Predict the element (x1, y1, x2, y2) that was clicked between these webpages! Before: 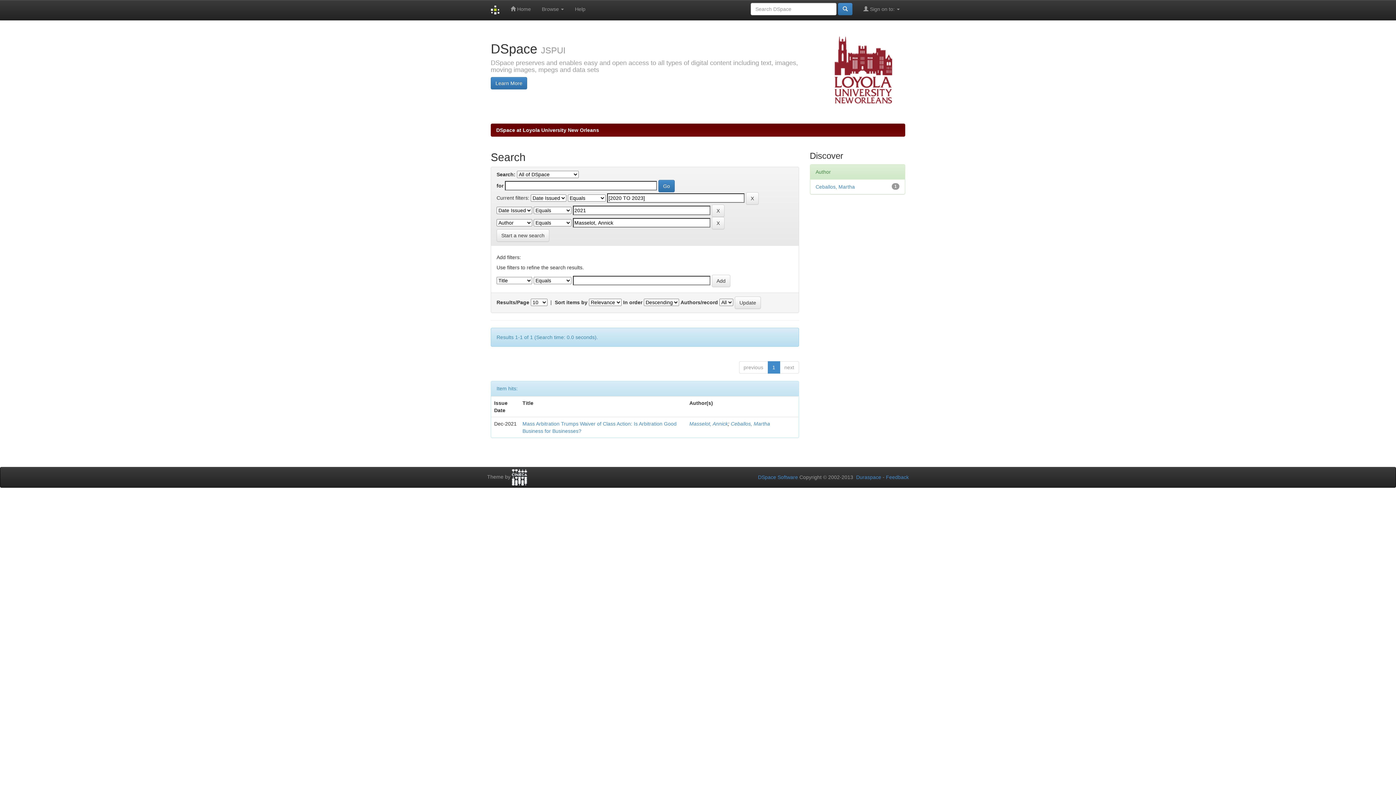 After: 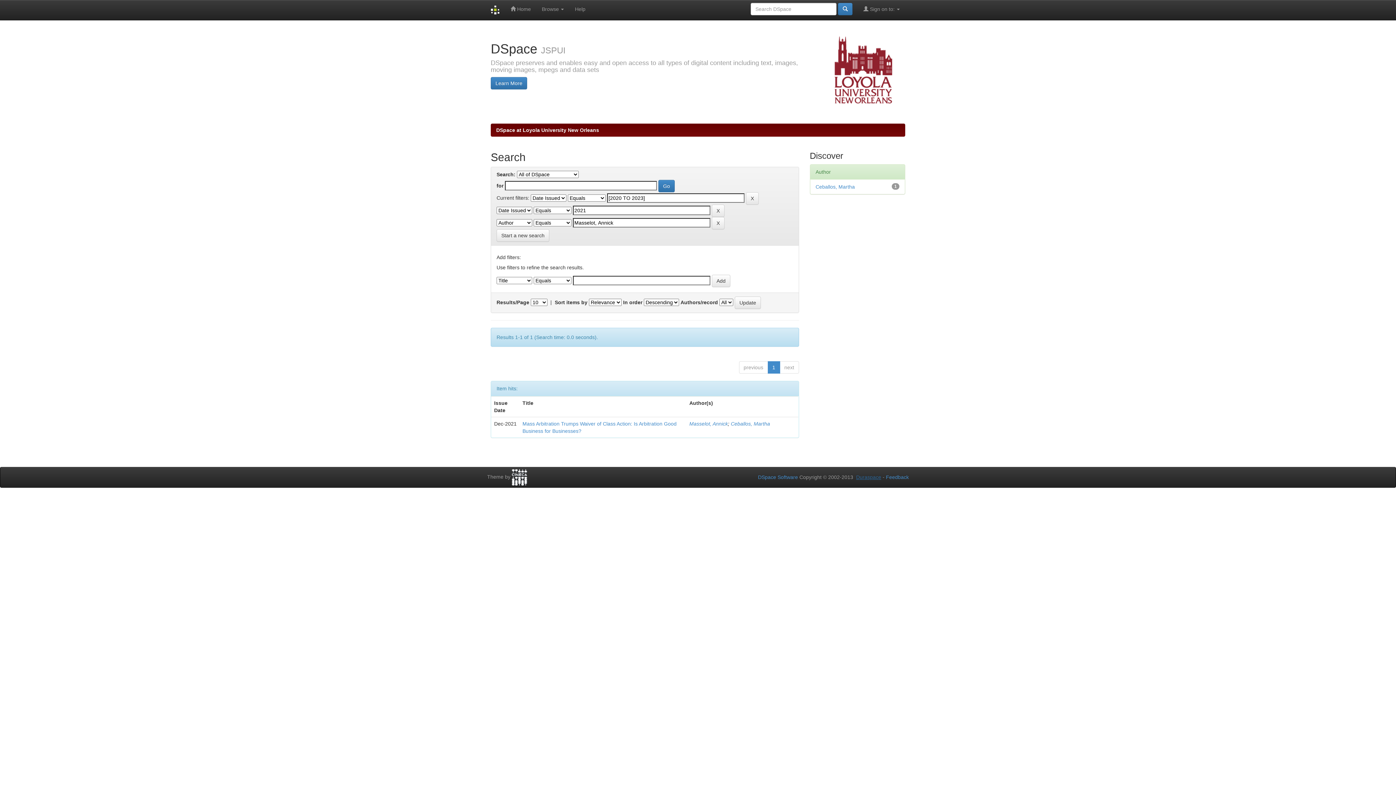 Action: label: Duraspace bbox: (856, 474, 881, 480)